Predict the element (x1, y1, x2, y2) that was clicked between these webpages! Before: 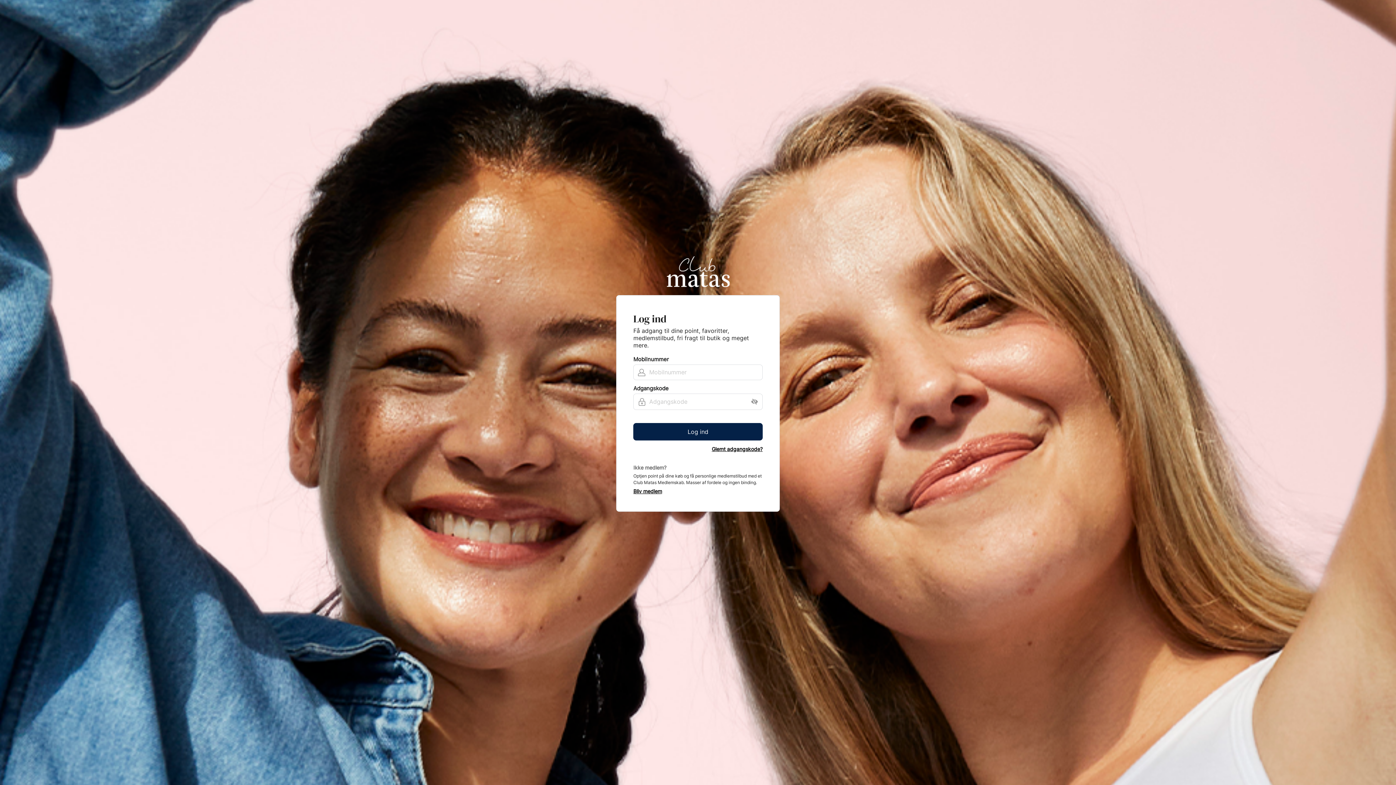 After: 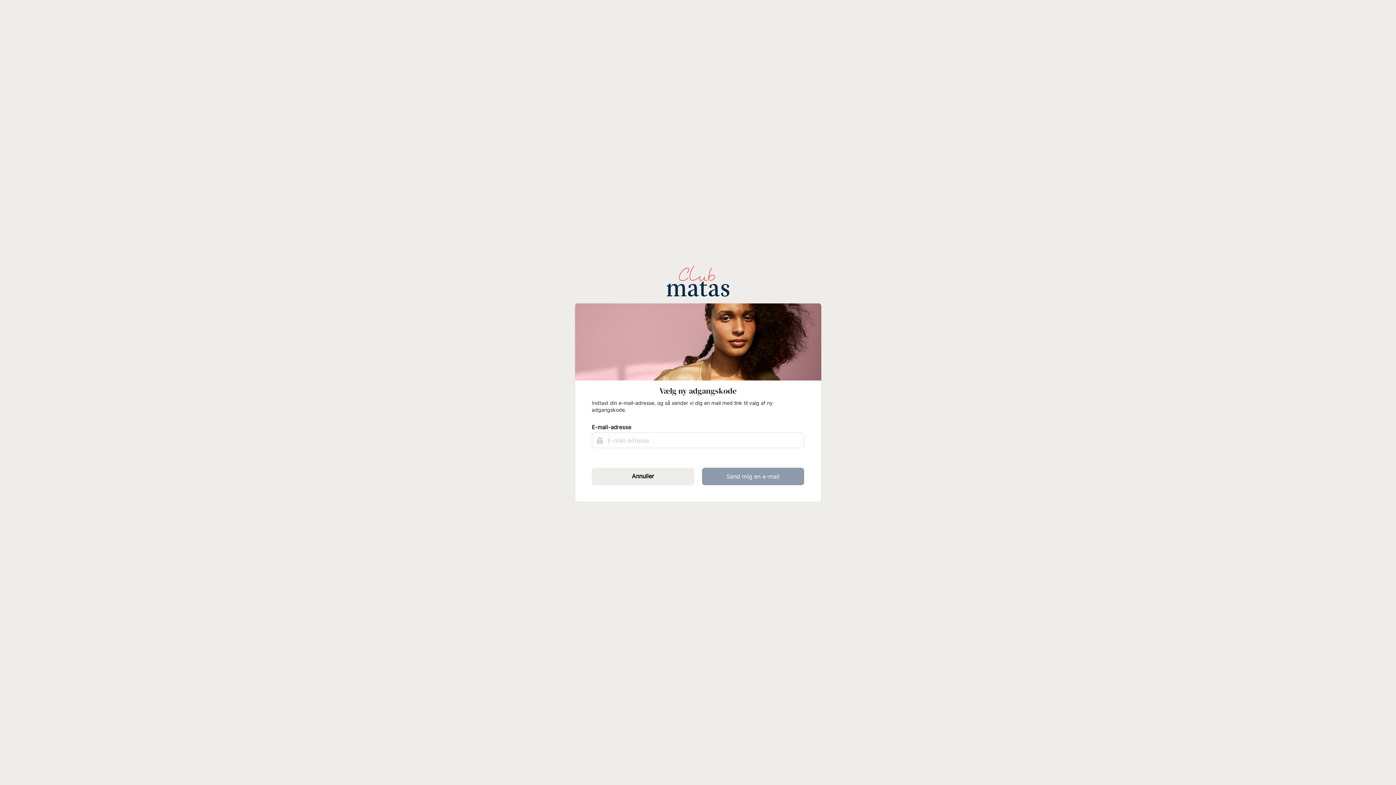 Action: label: Glemt adgangskode? bbox: (711, 446, 762, 451)